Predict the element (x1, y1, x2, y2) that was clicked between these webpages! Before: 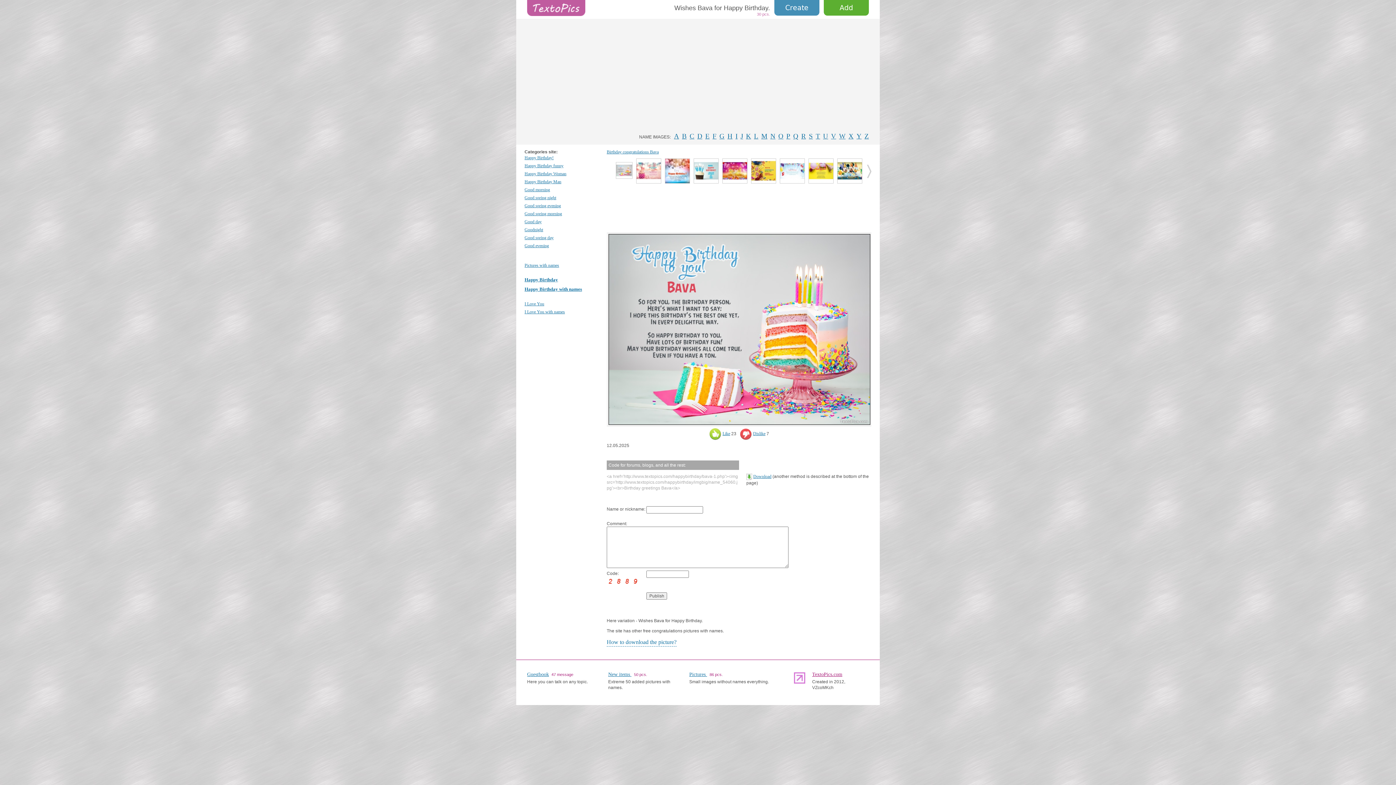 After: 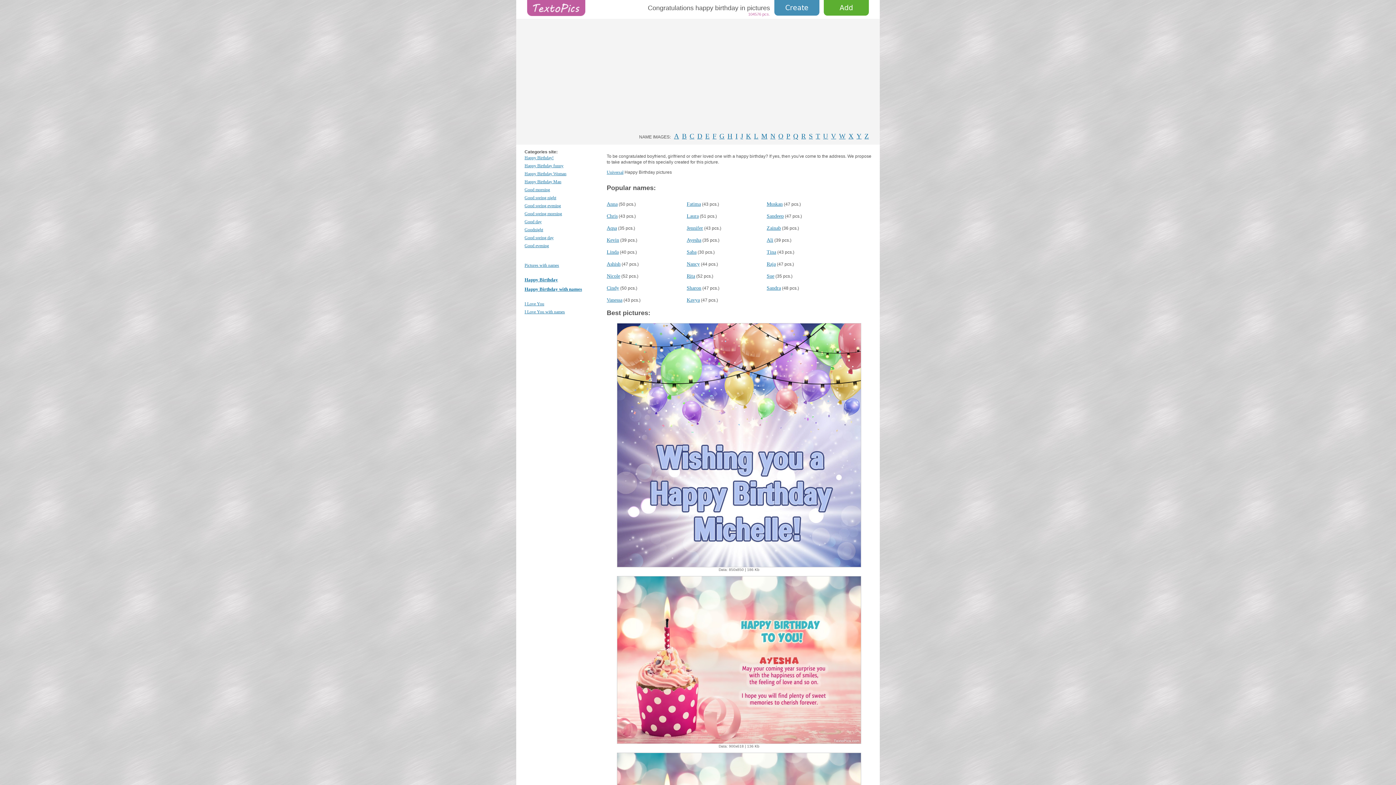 Action: bbox: (527, 0, 585, 16)